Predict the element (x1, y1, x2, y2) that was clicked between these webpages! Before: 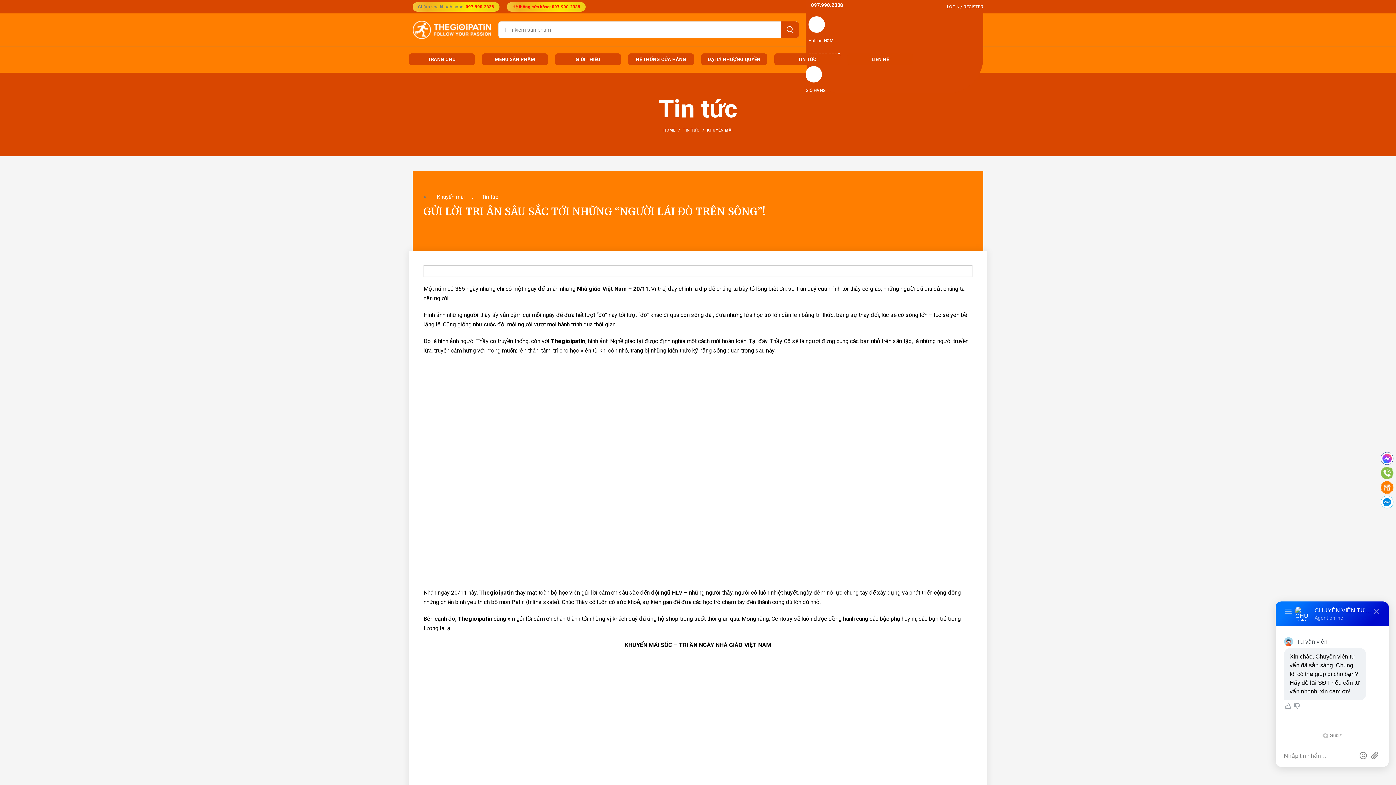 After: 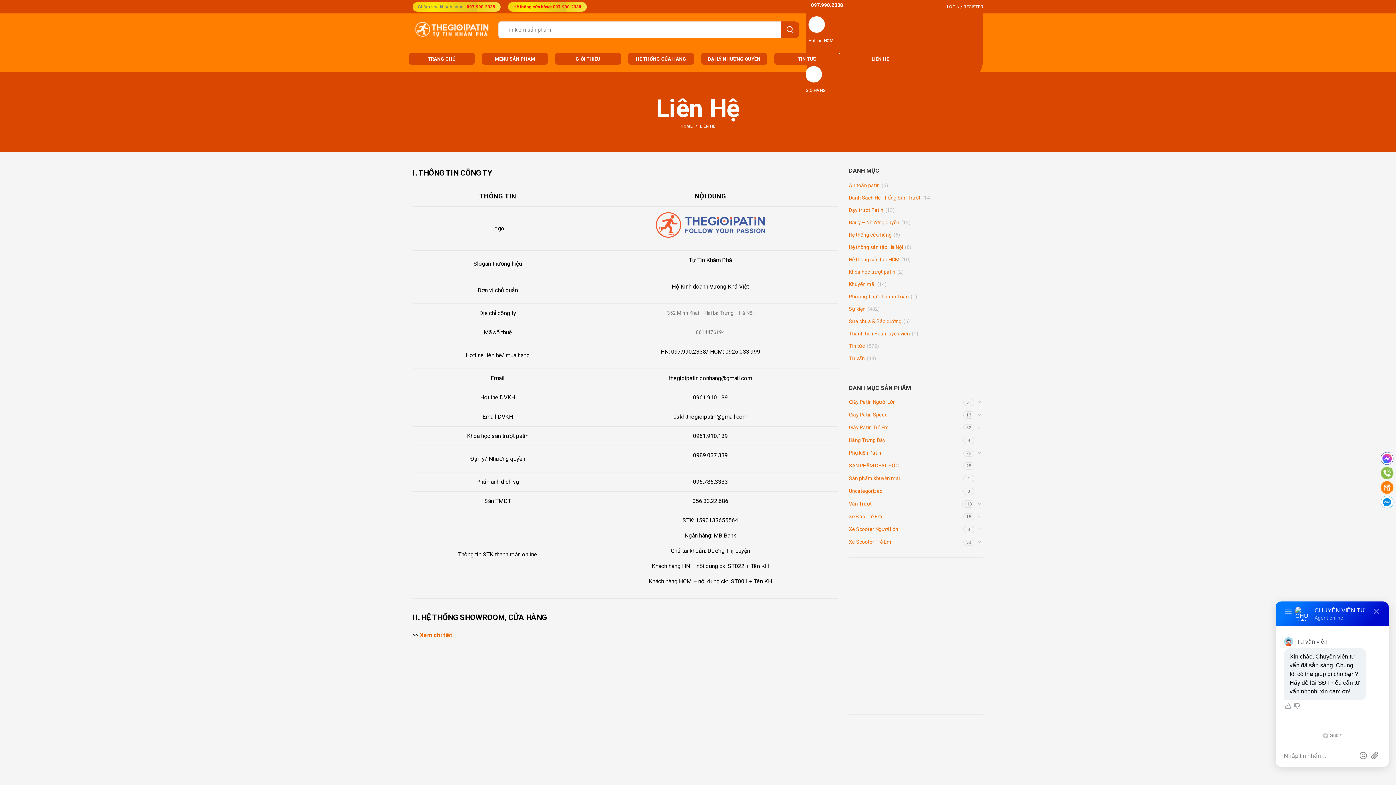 Action: label: LIÊN HỆ bbox: (847, 53, 913, 65)